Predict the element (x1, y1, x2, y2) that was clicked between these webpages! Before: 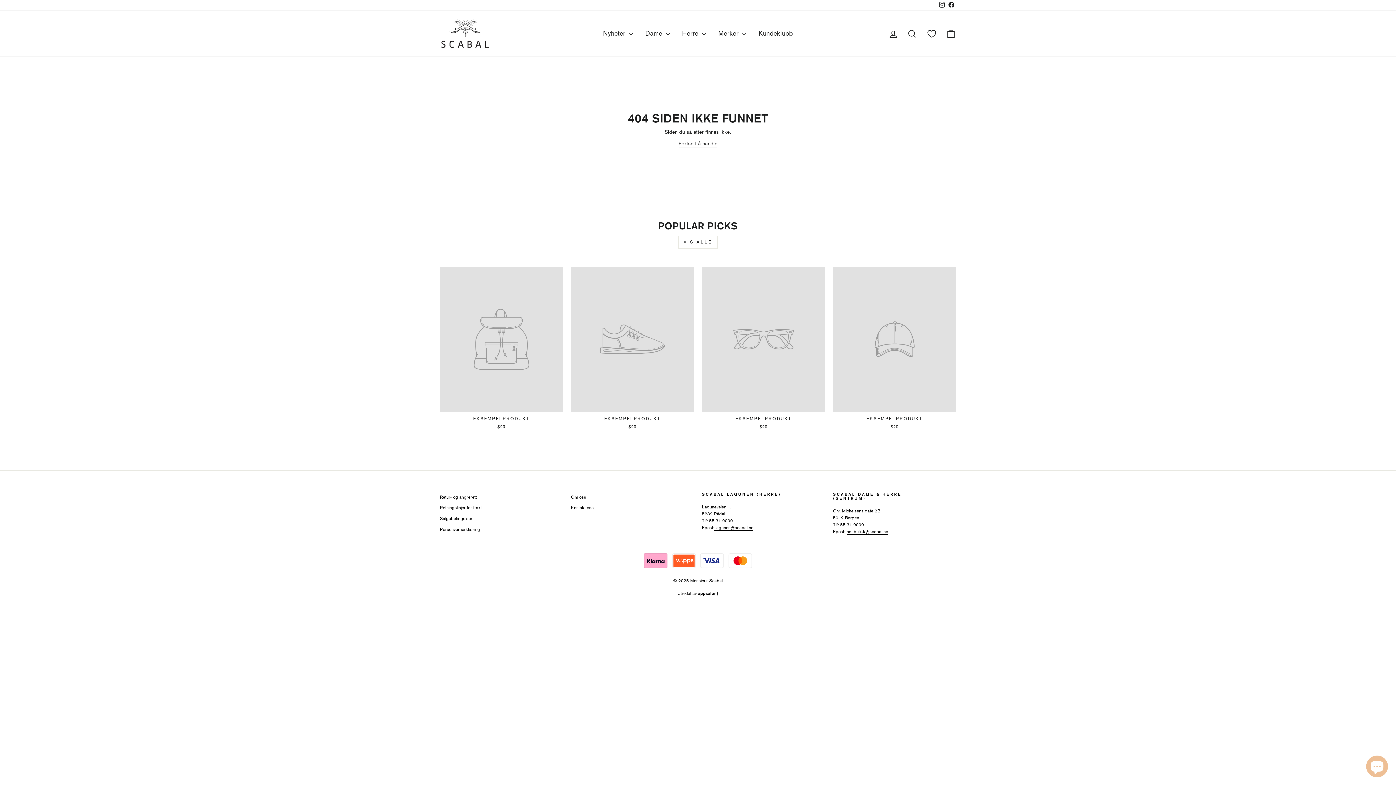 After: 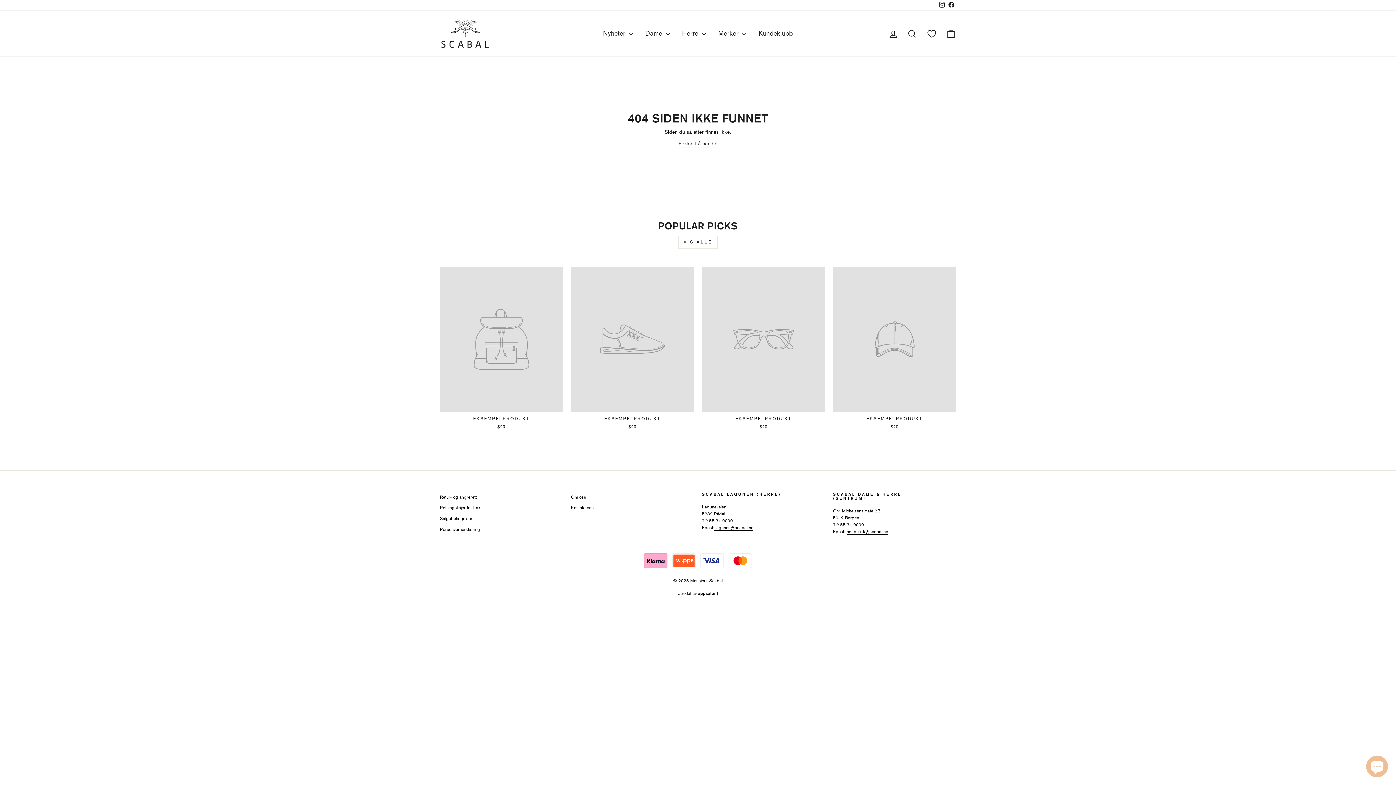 Action: bbox: (833, 266, 956, 432) label: EKSEMPELPRODUKT
$29